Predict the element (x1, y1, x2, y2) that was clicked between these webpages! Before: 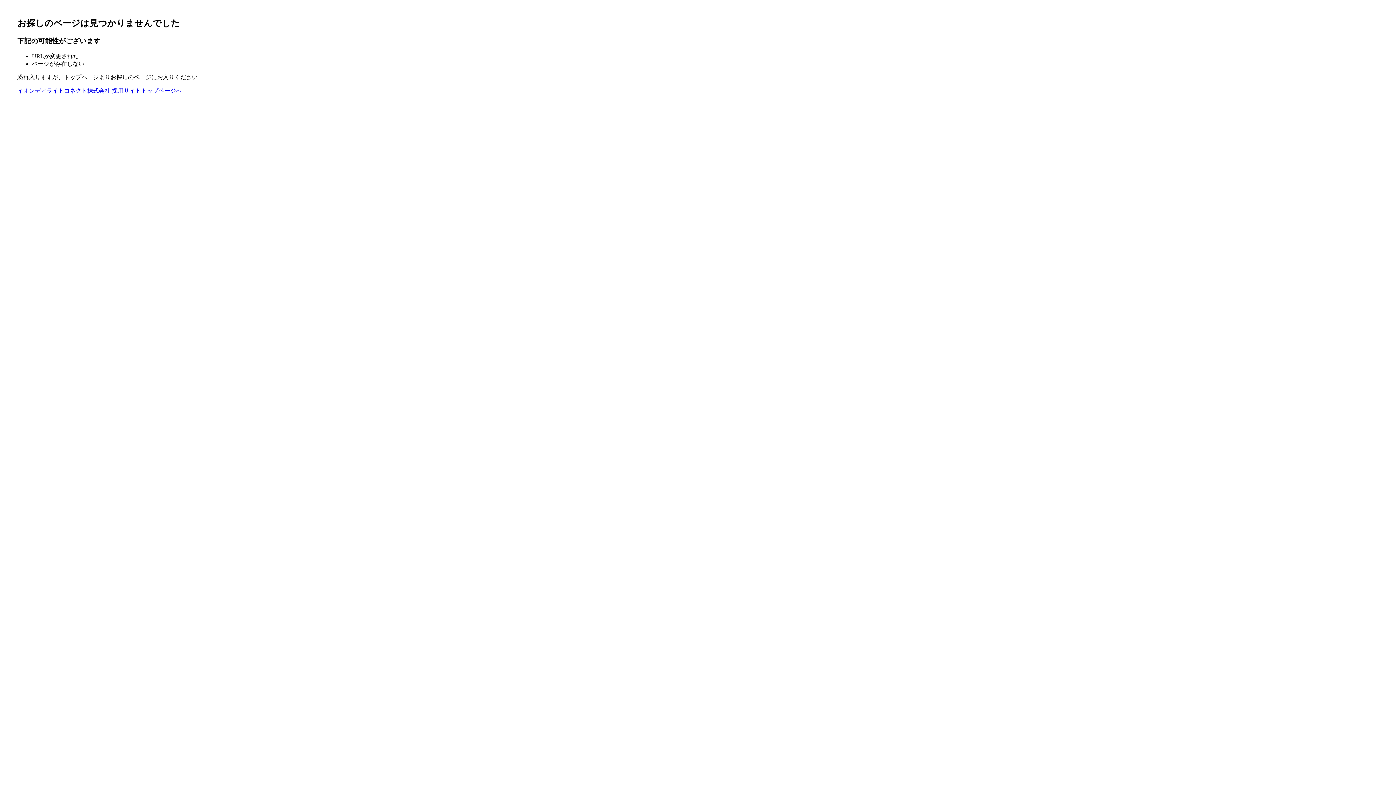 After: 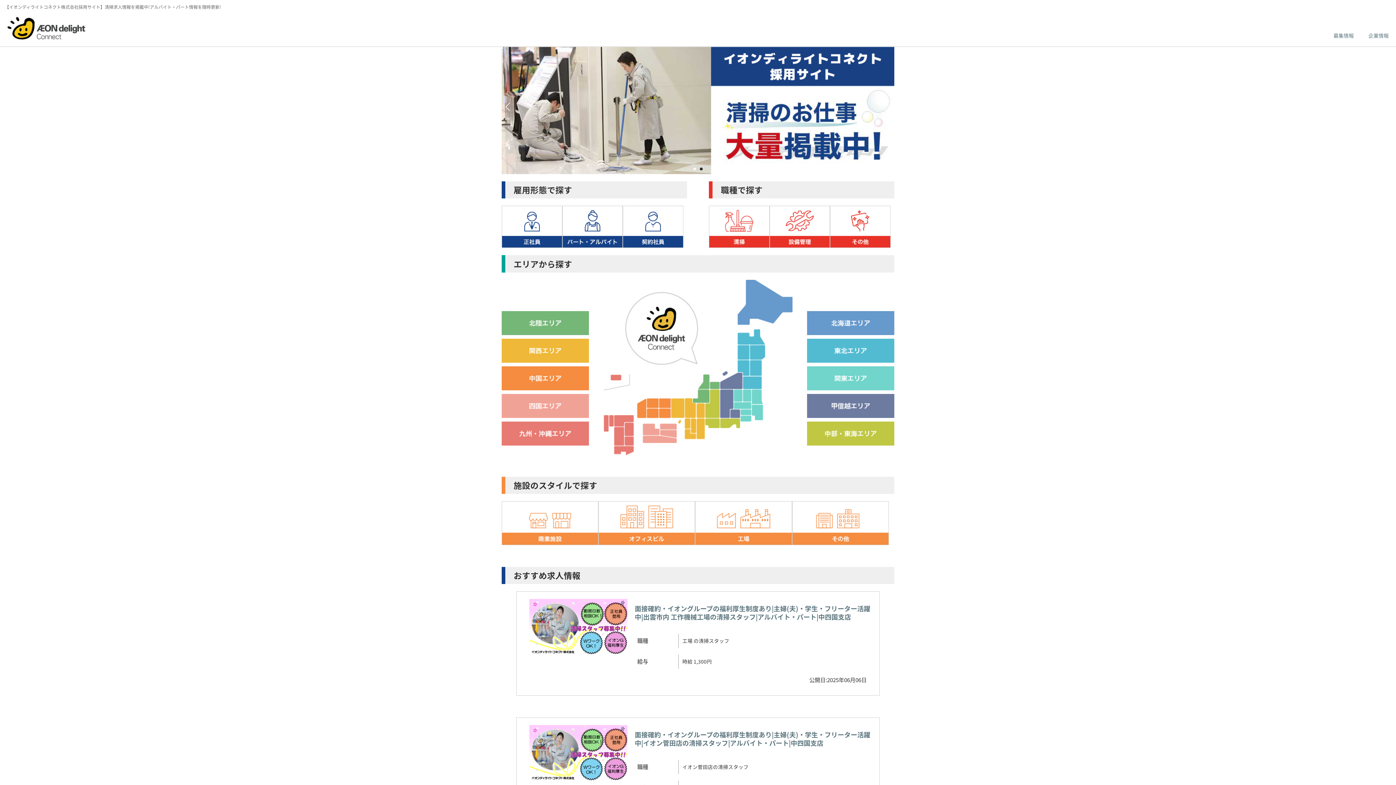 Action: bbox: (17, 87, 181, 93) label: イオンディライトコネクト株式会社 採用サイトトップページへ